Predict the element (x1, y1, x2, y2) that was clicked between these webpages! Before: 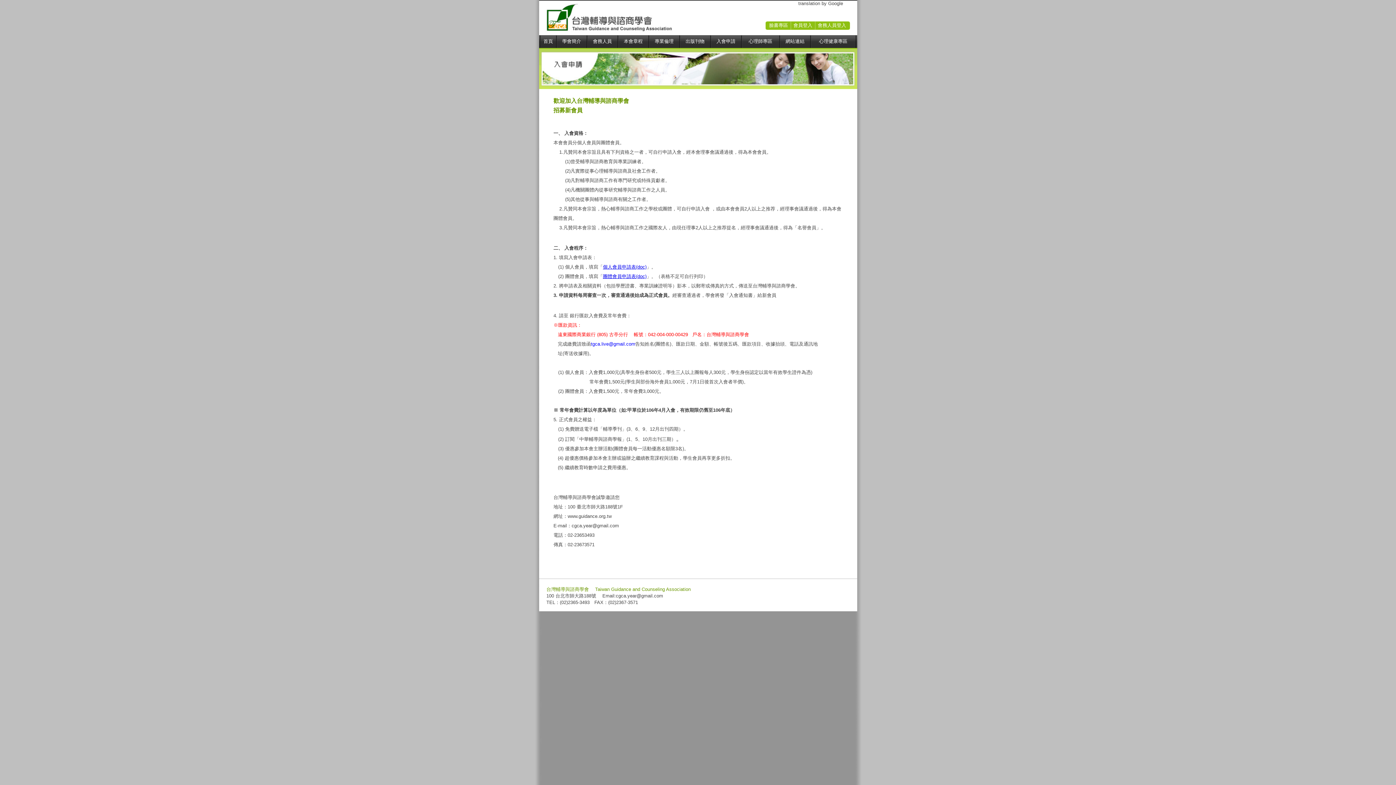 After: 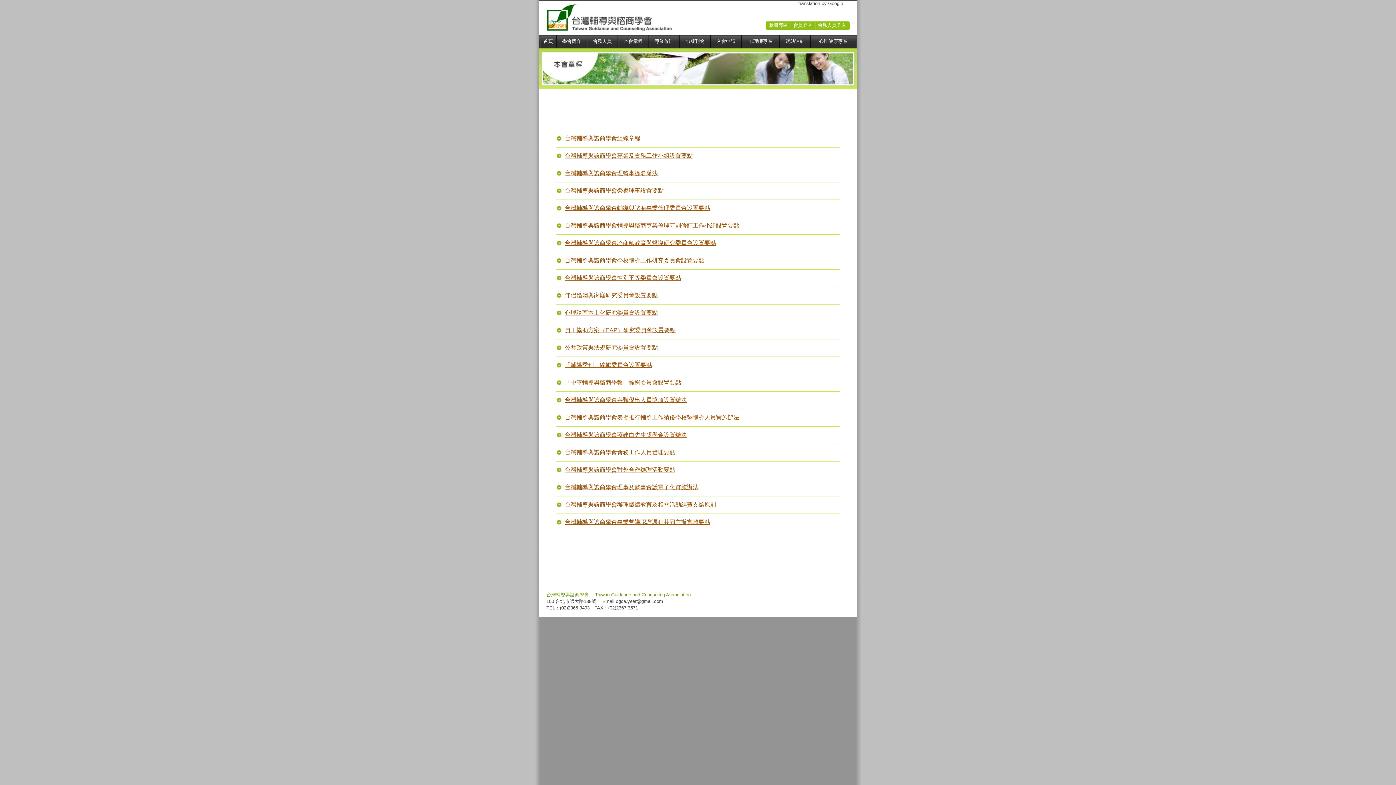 Action: bbox: (624, 38, 642, 44) label: 本會章程